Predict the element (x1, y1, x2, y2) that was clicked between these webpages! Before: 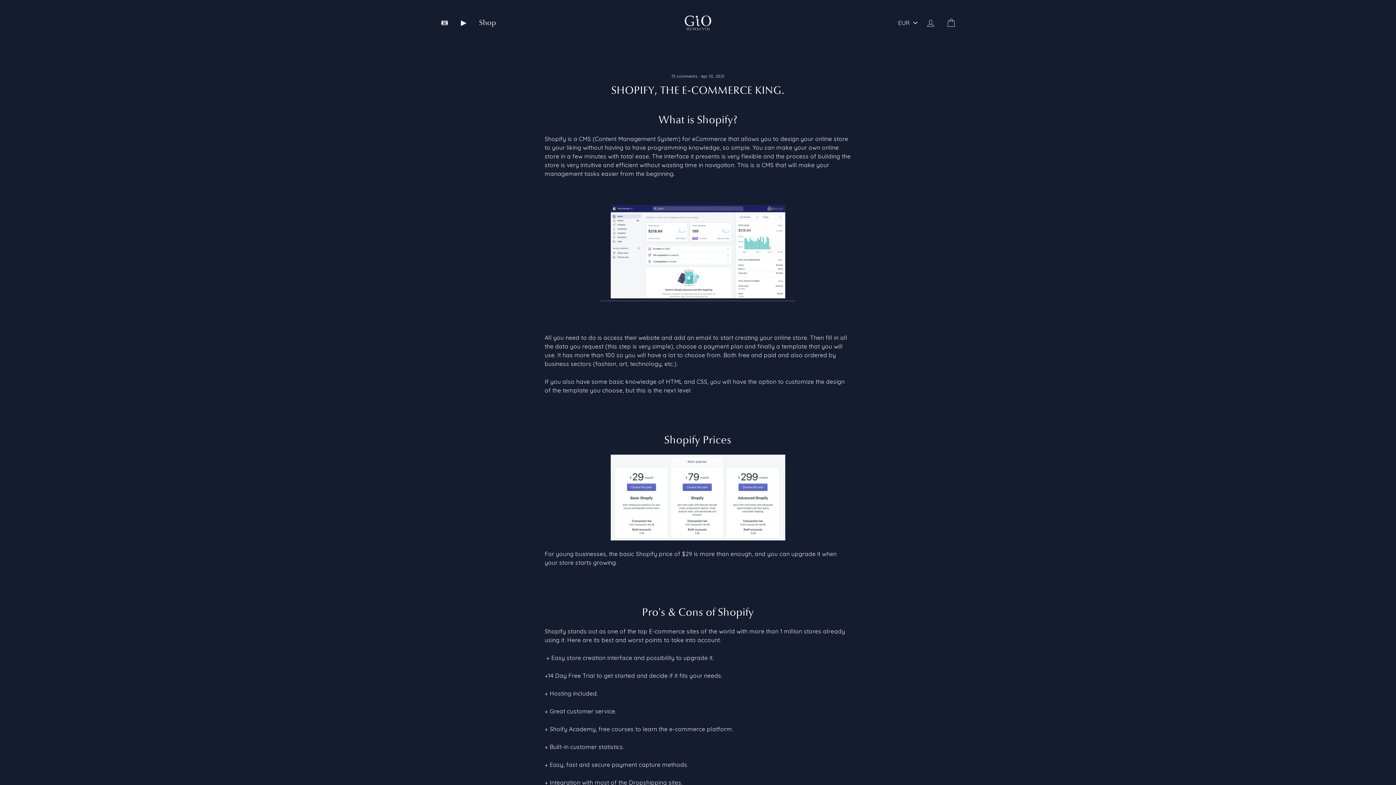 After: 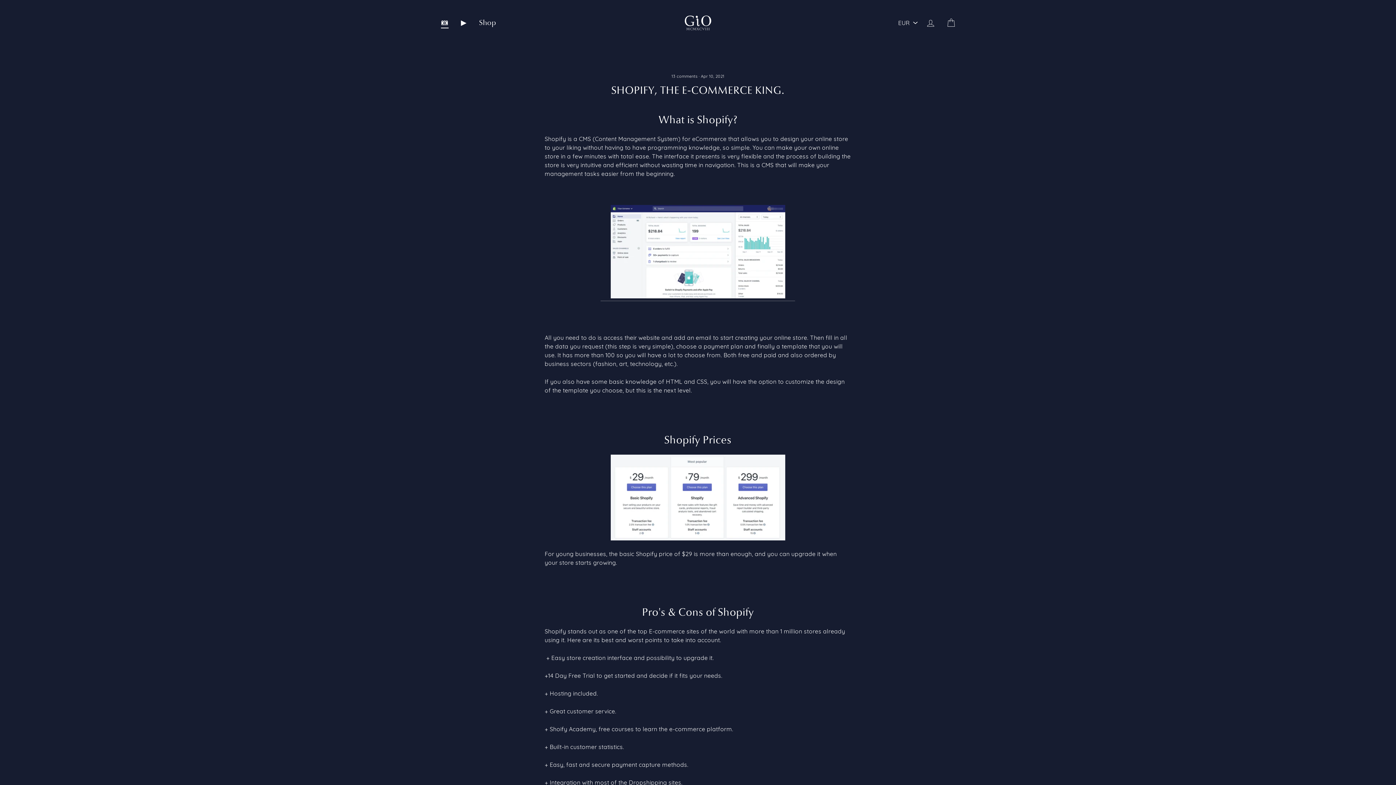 Action: label: 📷 bbox: (435, 16, 454, 29)